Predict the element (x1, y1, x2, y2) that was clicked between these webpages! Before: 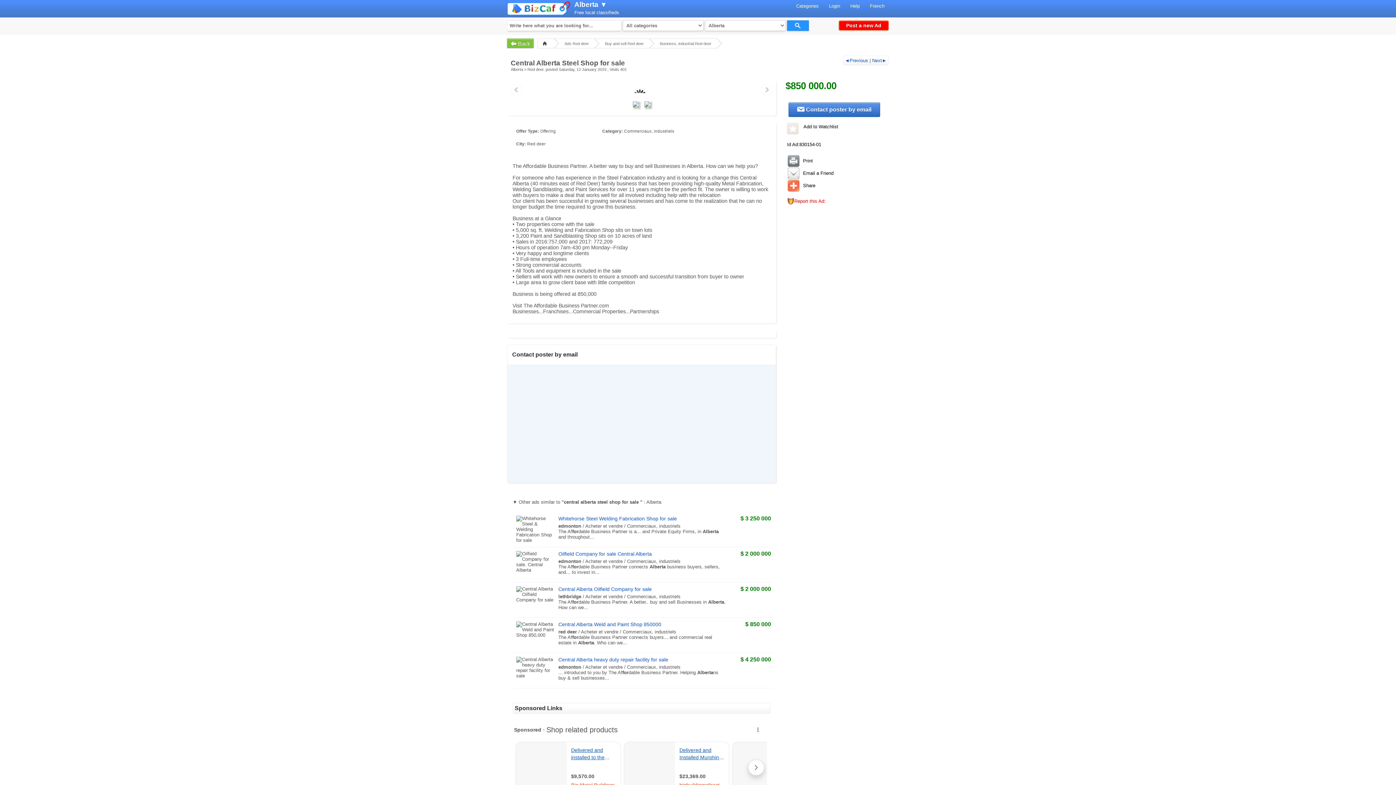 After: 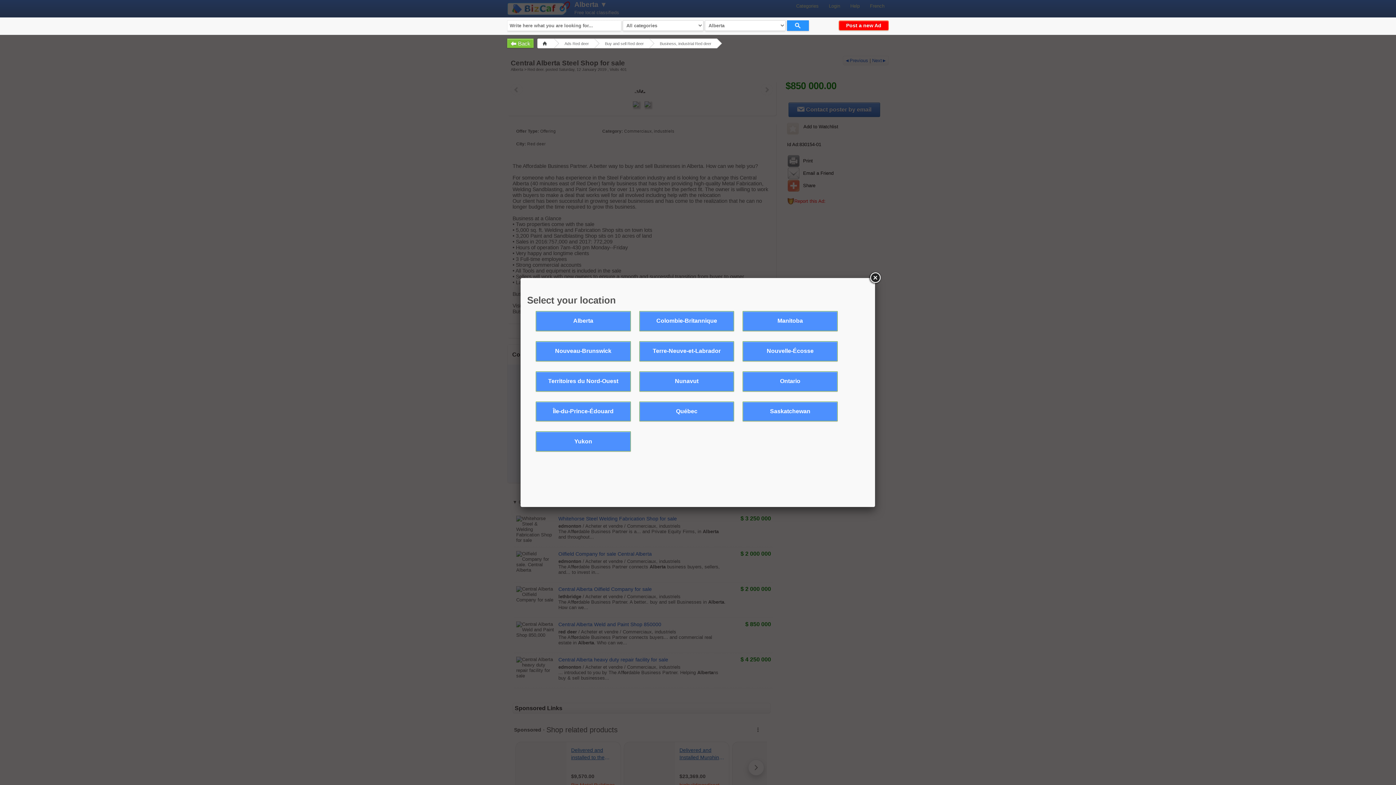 Action: bbox: (574, 0, 619, 8) label: Alberta ▼